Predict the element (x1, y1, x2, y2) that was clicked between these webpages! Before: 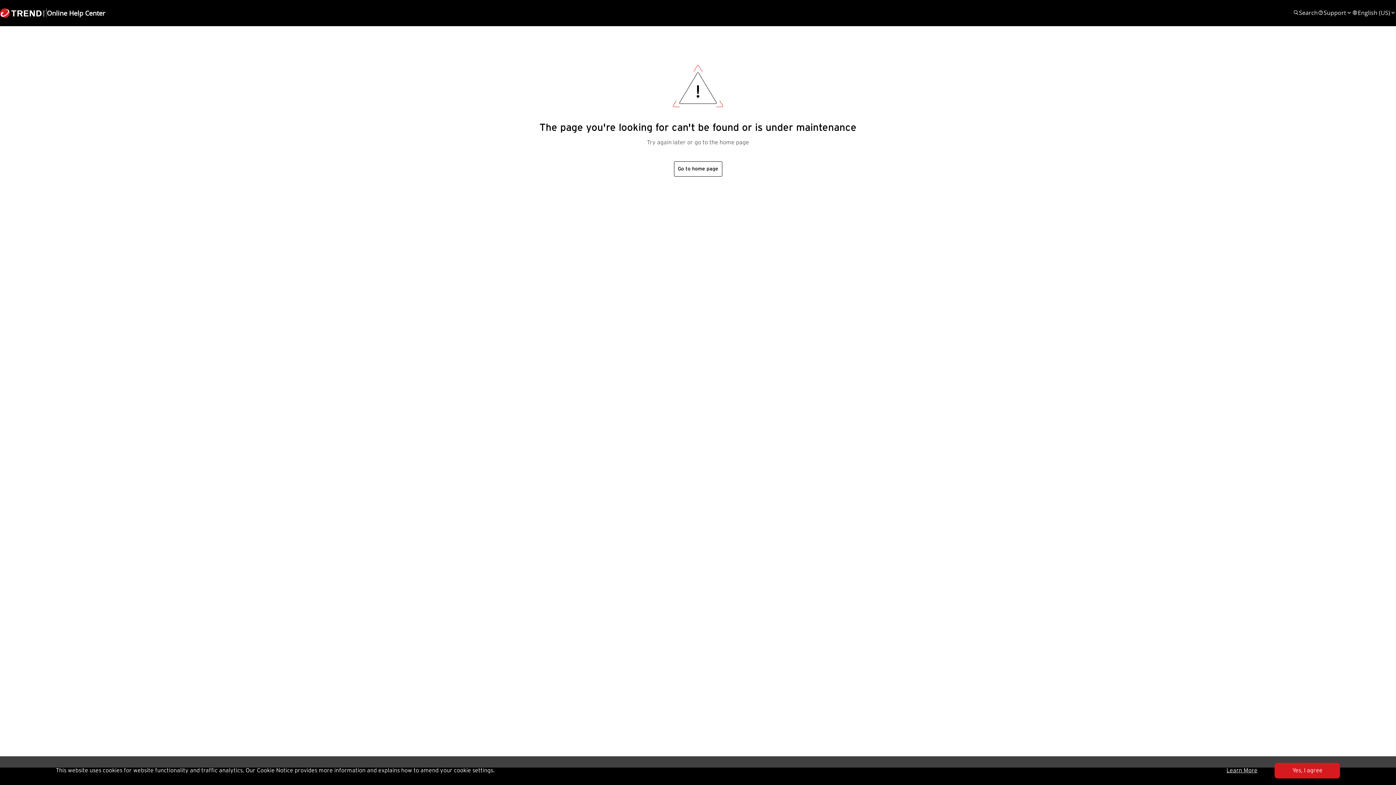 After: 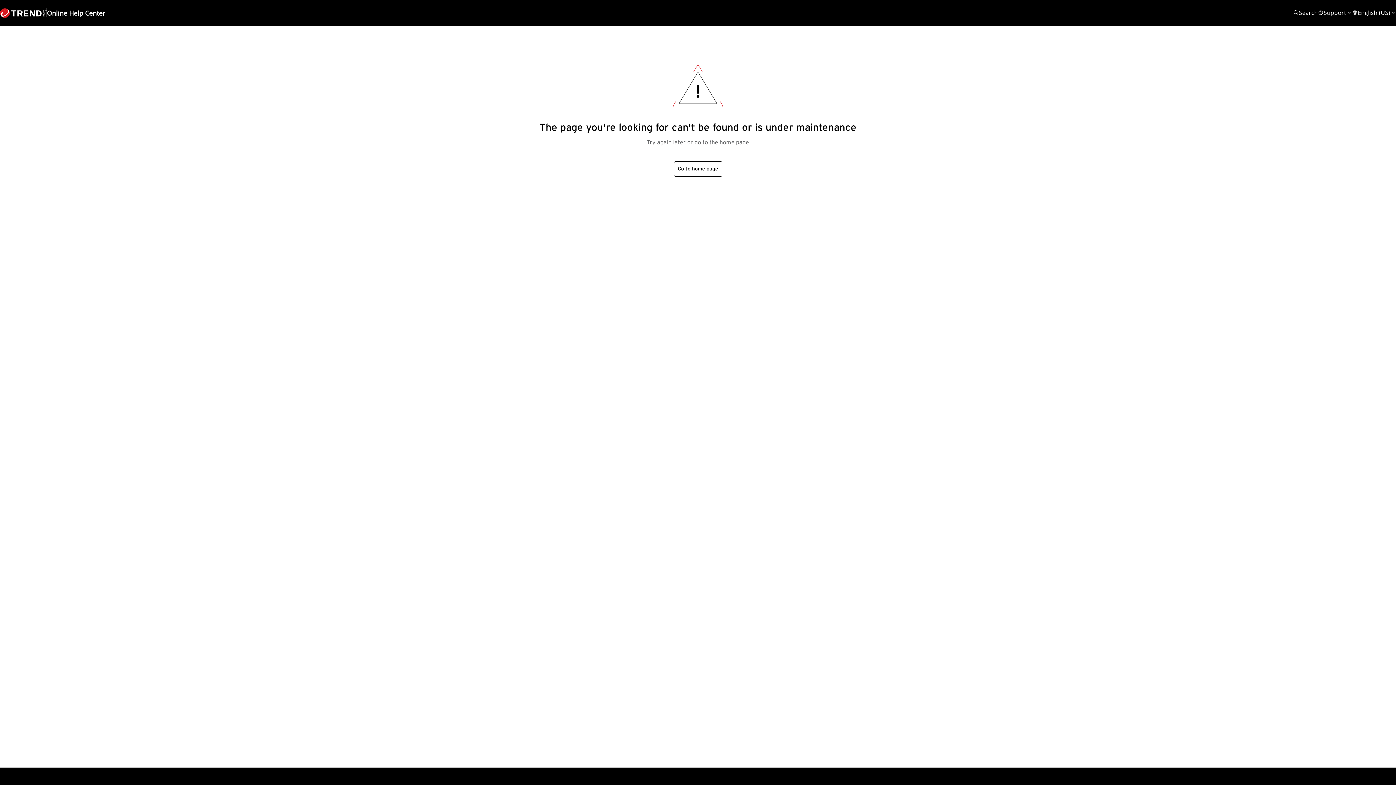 Action: label: Yes, I agree bbox: (1275, 763, 1340, 778)